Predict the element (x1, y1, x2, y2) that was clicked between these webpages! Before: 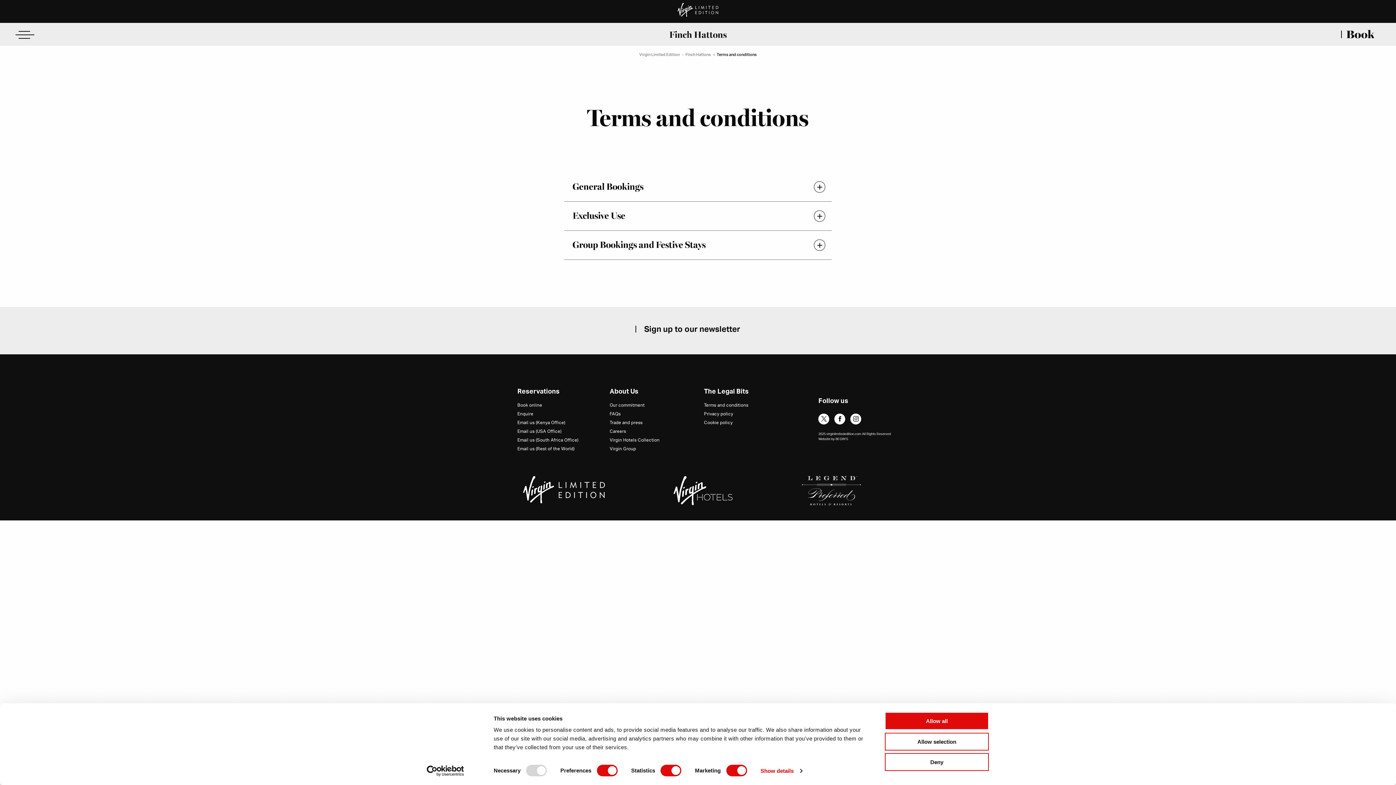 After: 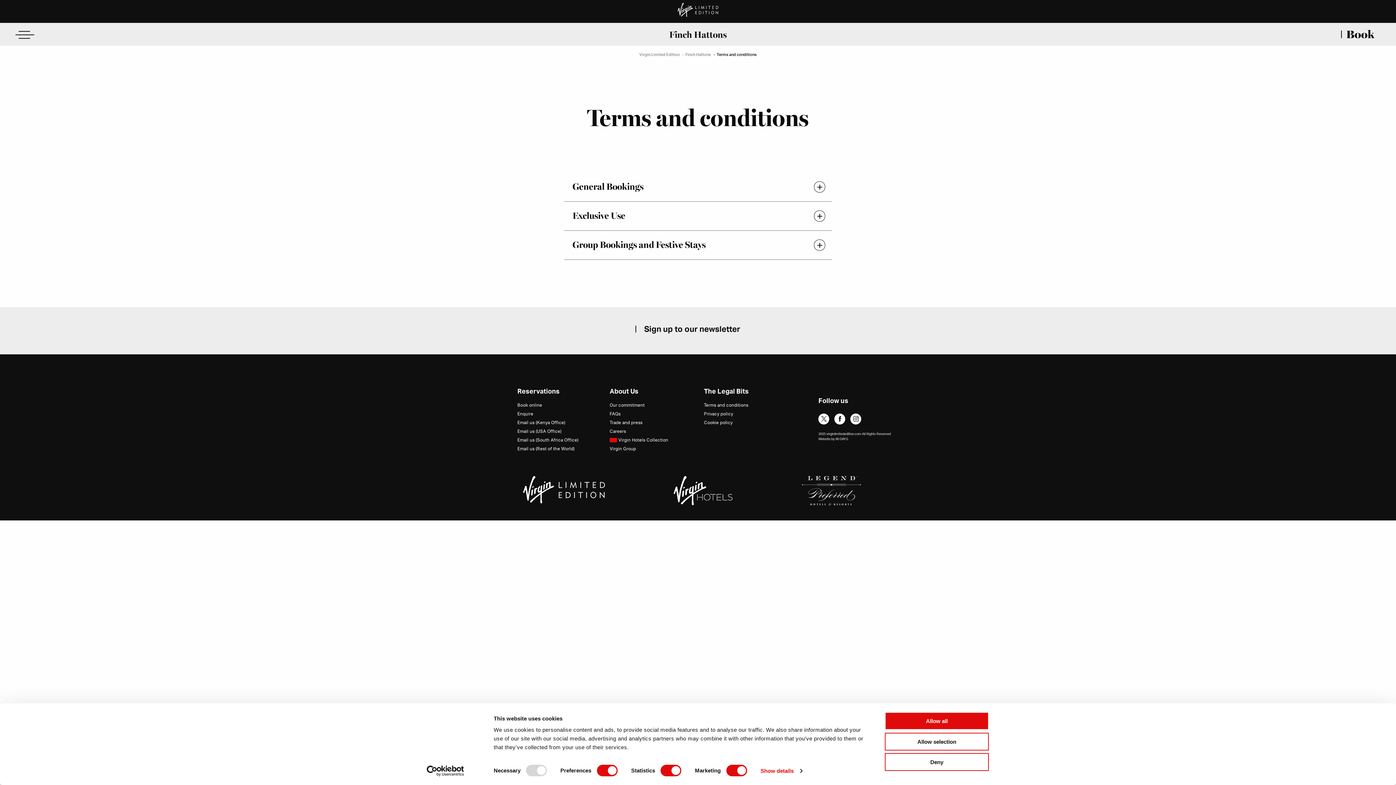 Action: bbox: (609, 437, 668, 444) label: Virgin Hotels Collection